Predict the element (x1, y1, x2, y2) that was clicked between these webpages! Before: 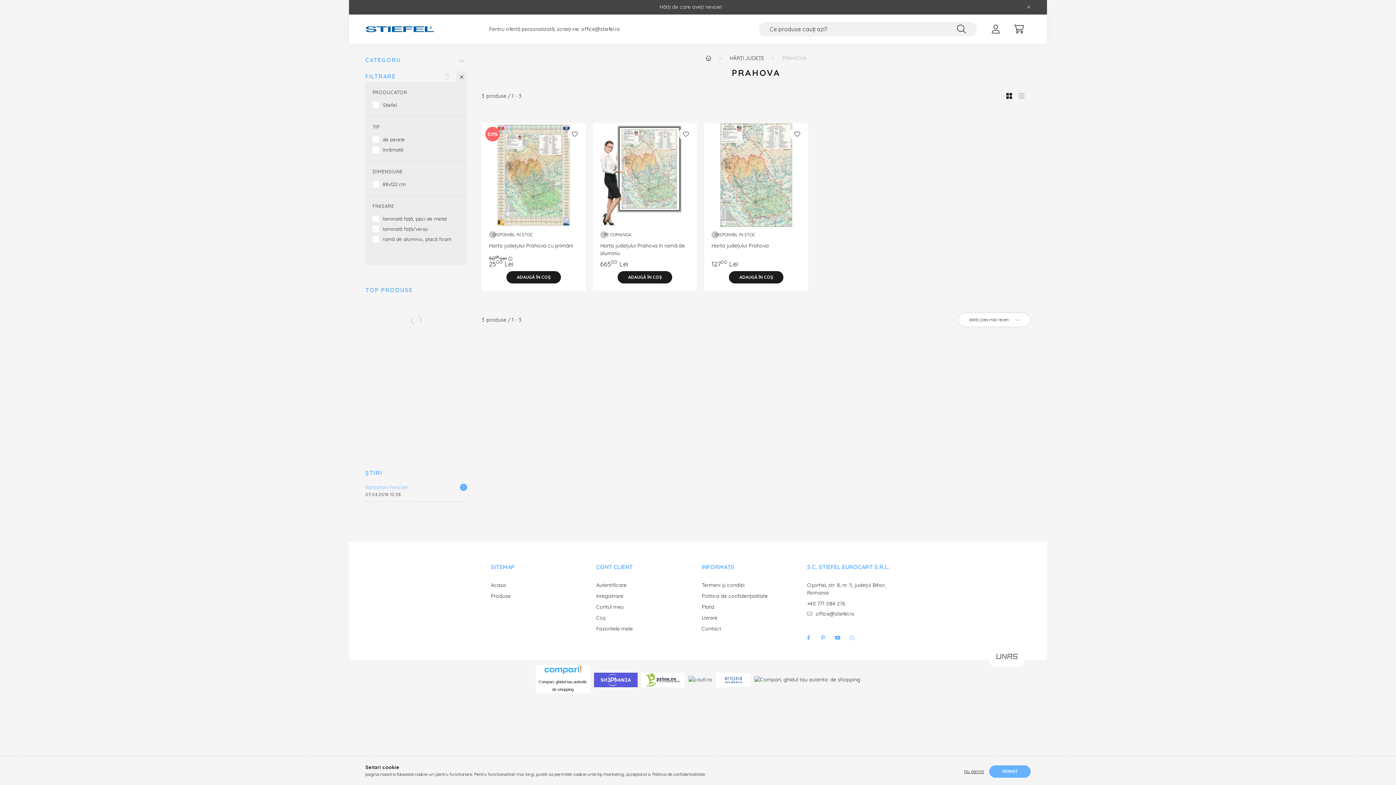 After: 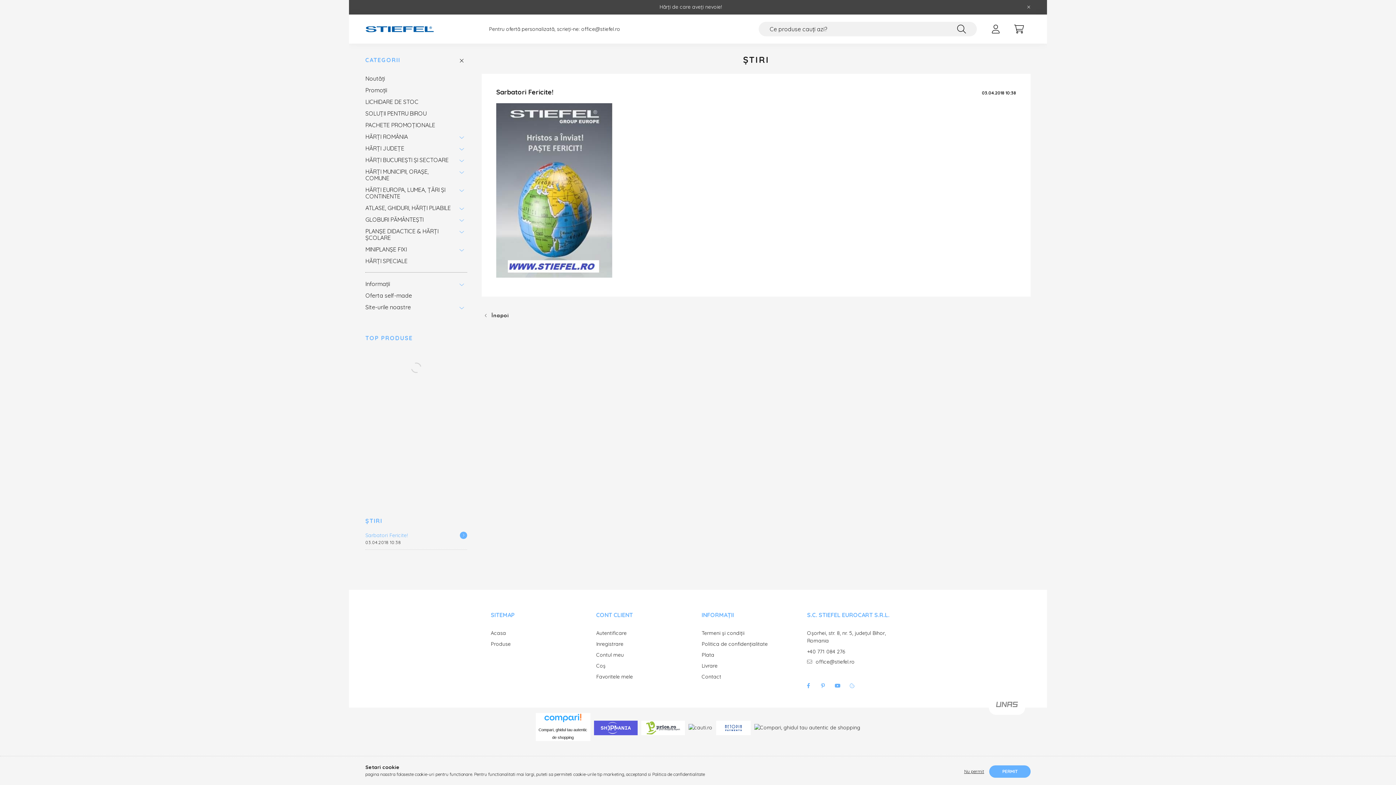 Action: label: Descriere bbox: (460, 484, 467, 491)